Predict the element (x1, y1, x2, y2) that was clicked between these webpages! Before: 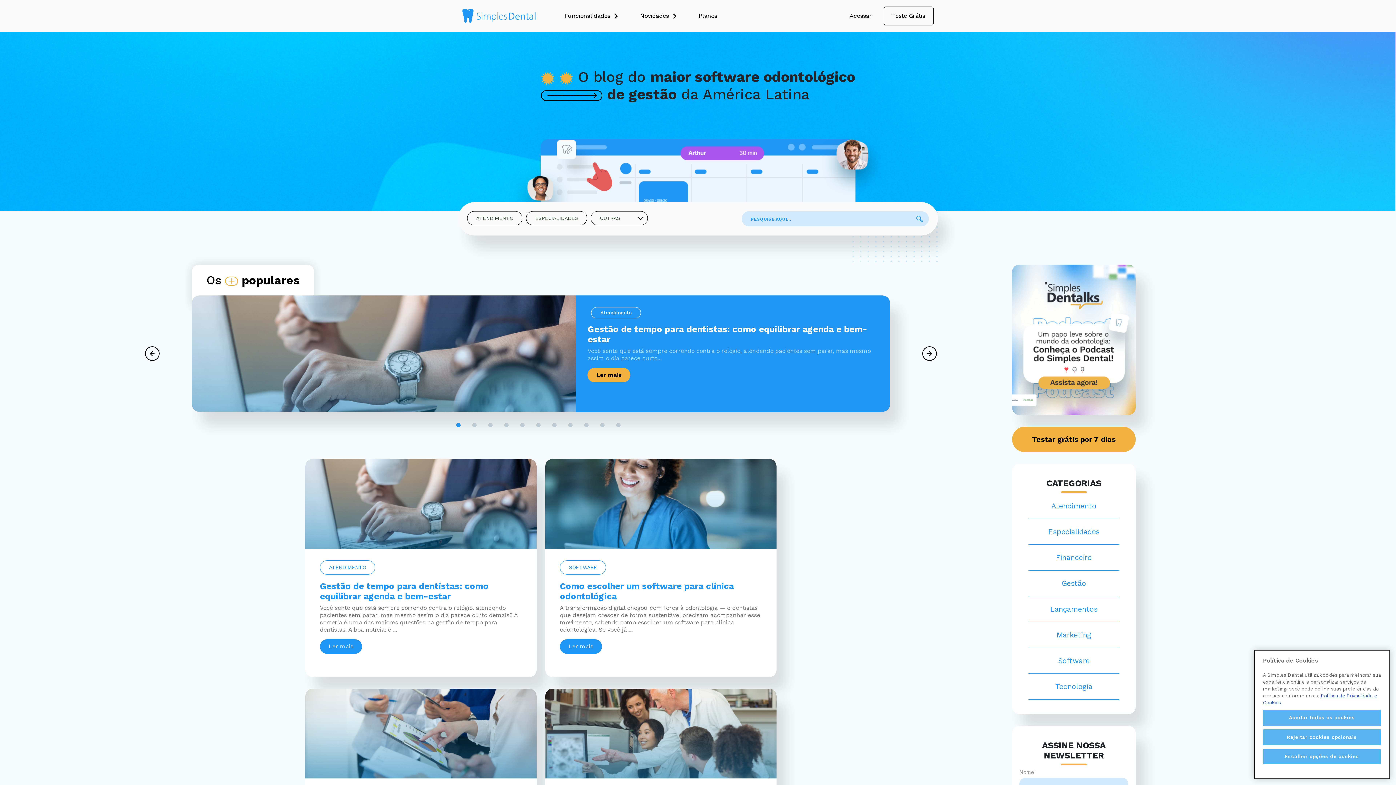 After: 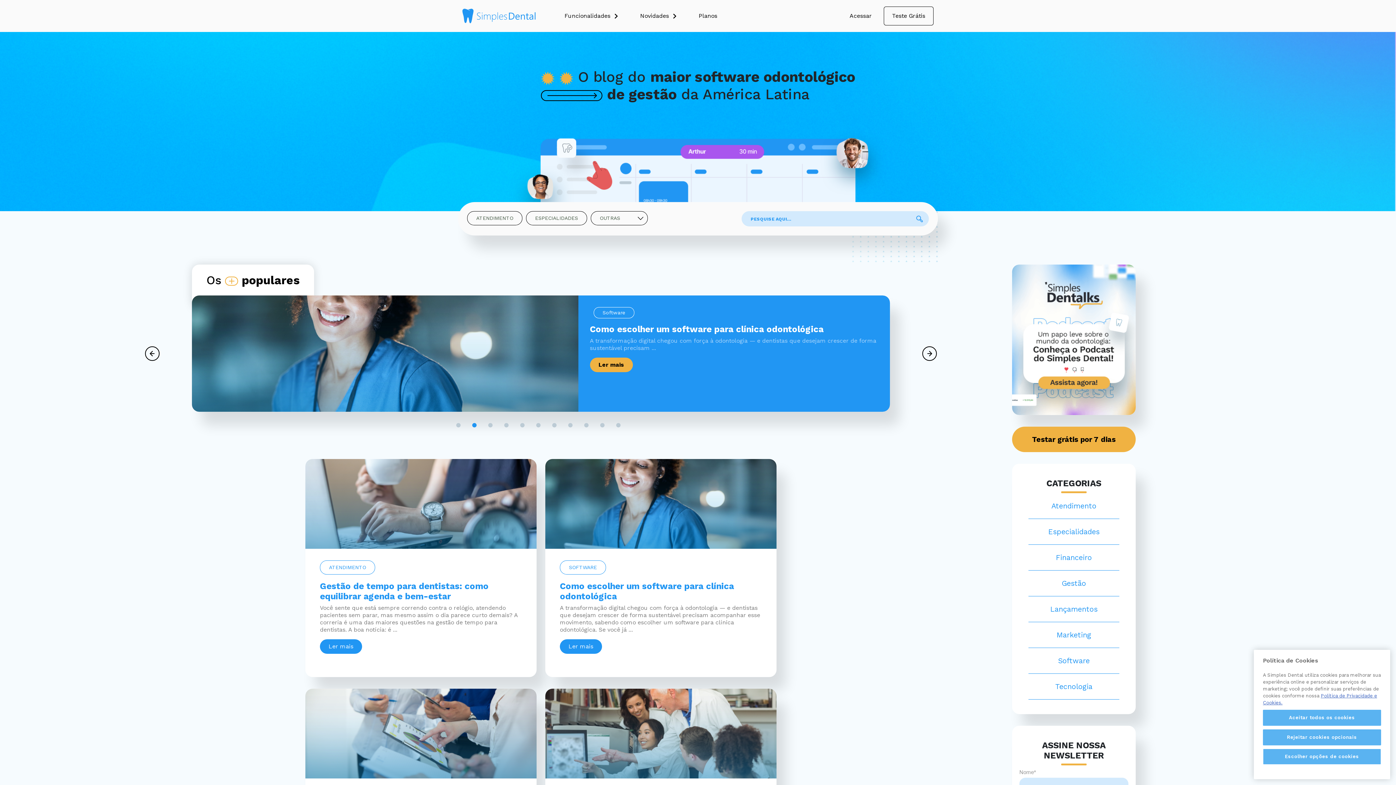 Action: label: 2 of 11 bbox: (472, 423, 476, 427)